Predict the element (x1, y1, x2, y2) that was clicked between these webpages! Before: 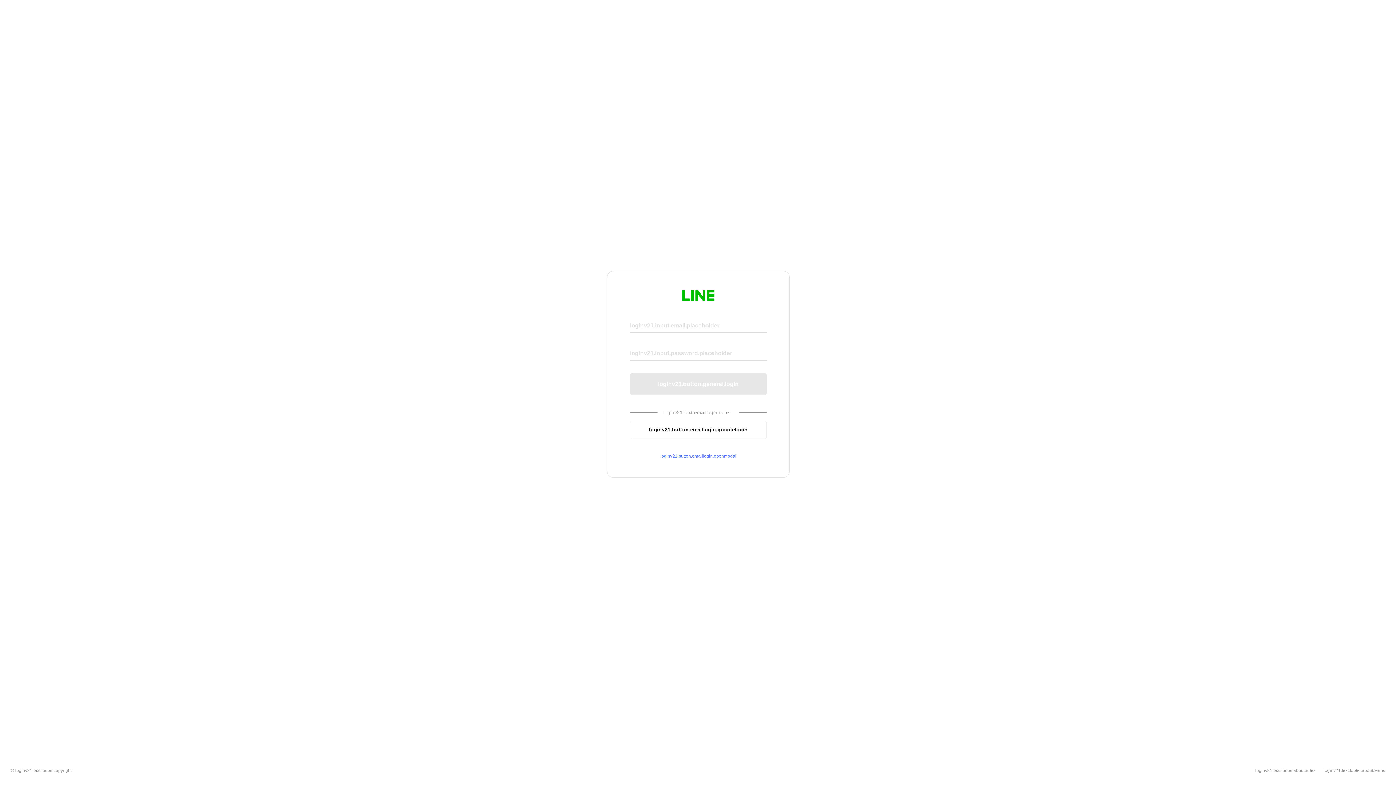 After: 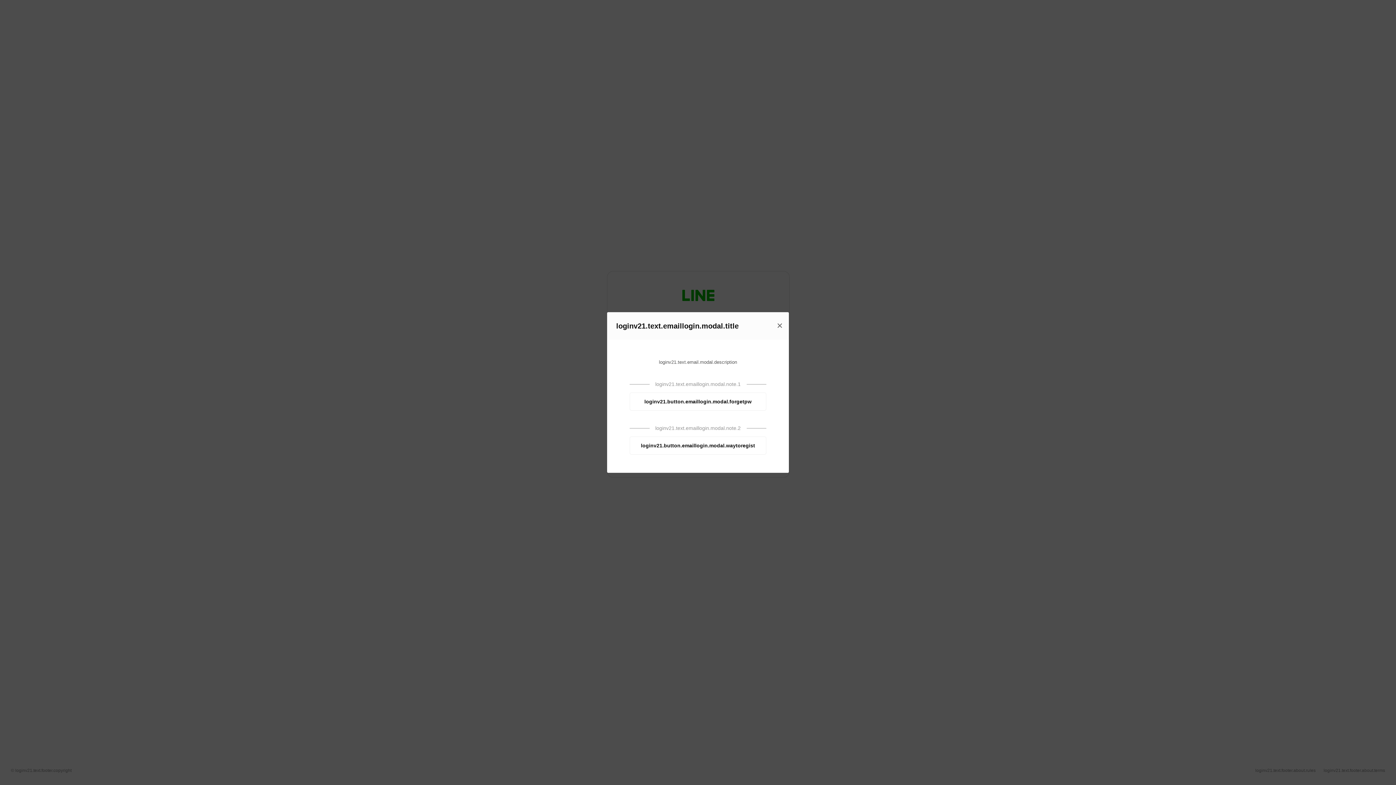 Action: bbox: (630, 453, 766, 459) label: loginv21.button.emaillogin.openmodal